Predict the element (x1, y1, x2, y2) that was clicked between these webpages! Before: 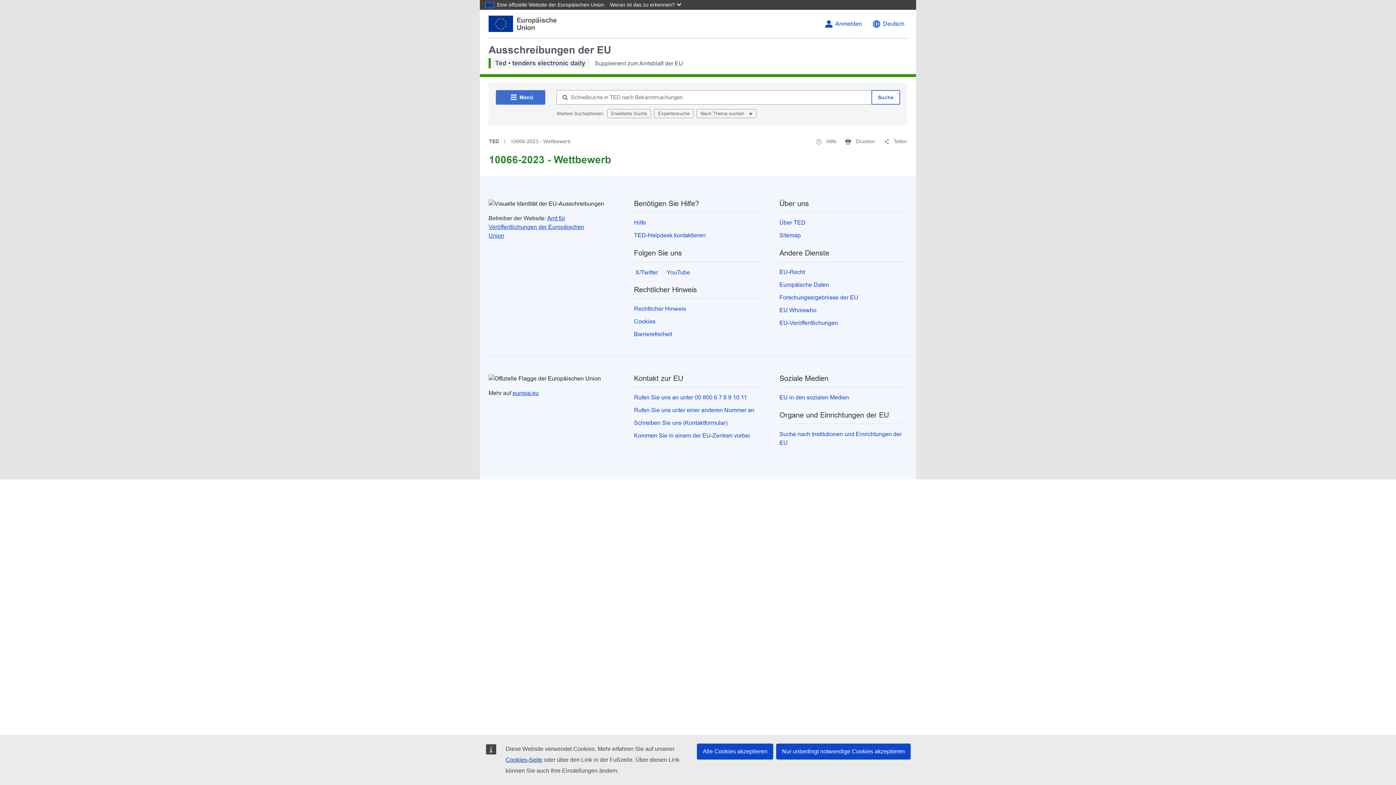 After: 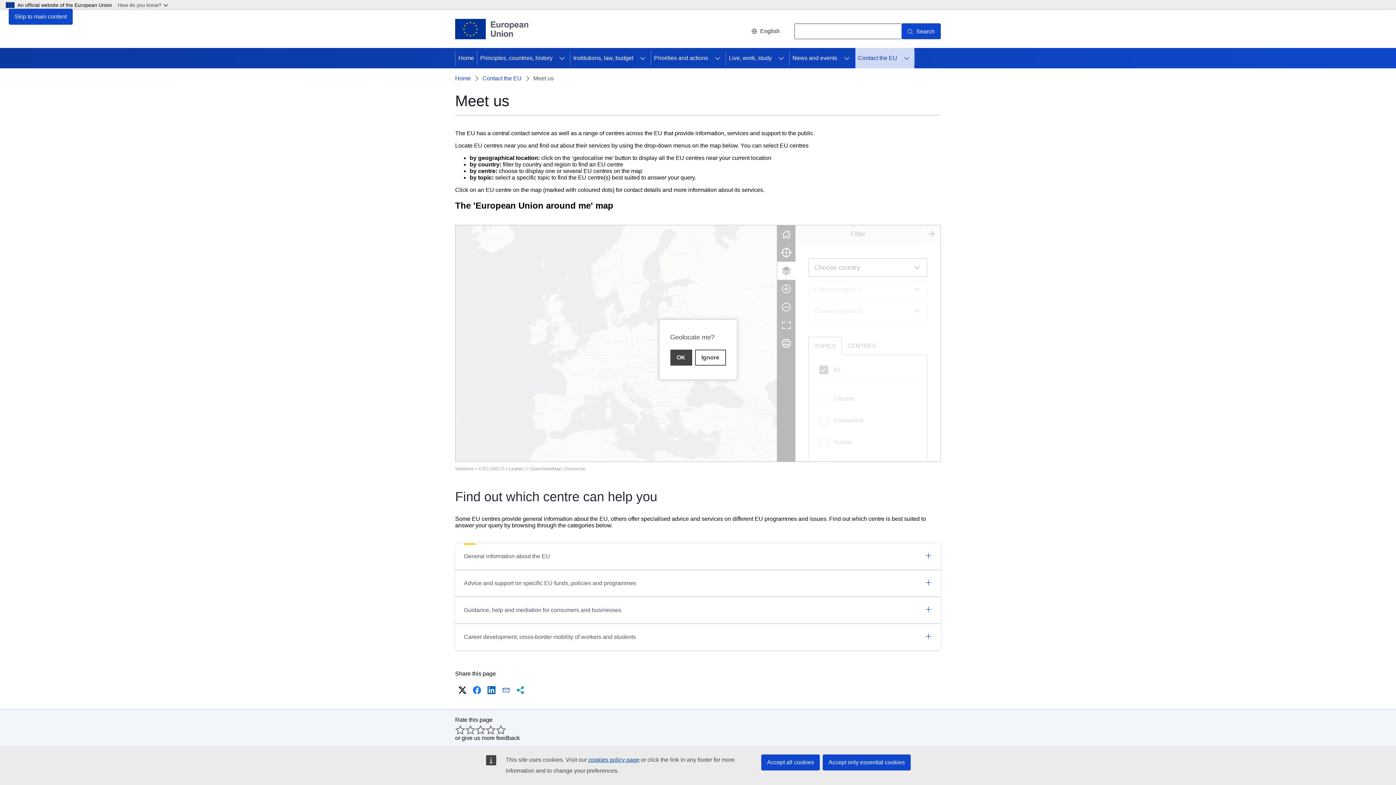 Action: label: Kommen Sie in einem der EU-Zentren vorbei bbox: (634, 432, 750, 438)